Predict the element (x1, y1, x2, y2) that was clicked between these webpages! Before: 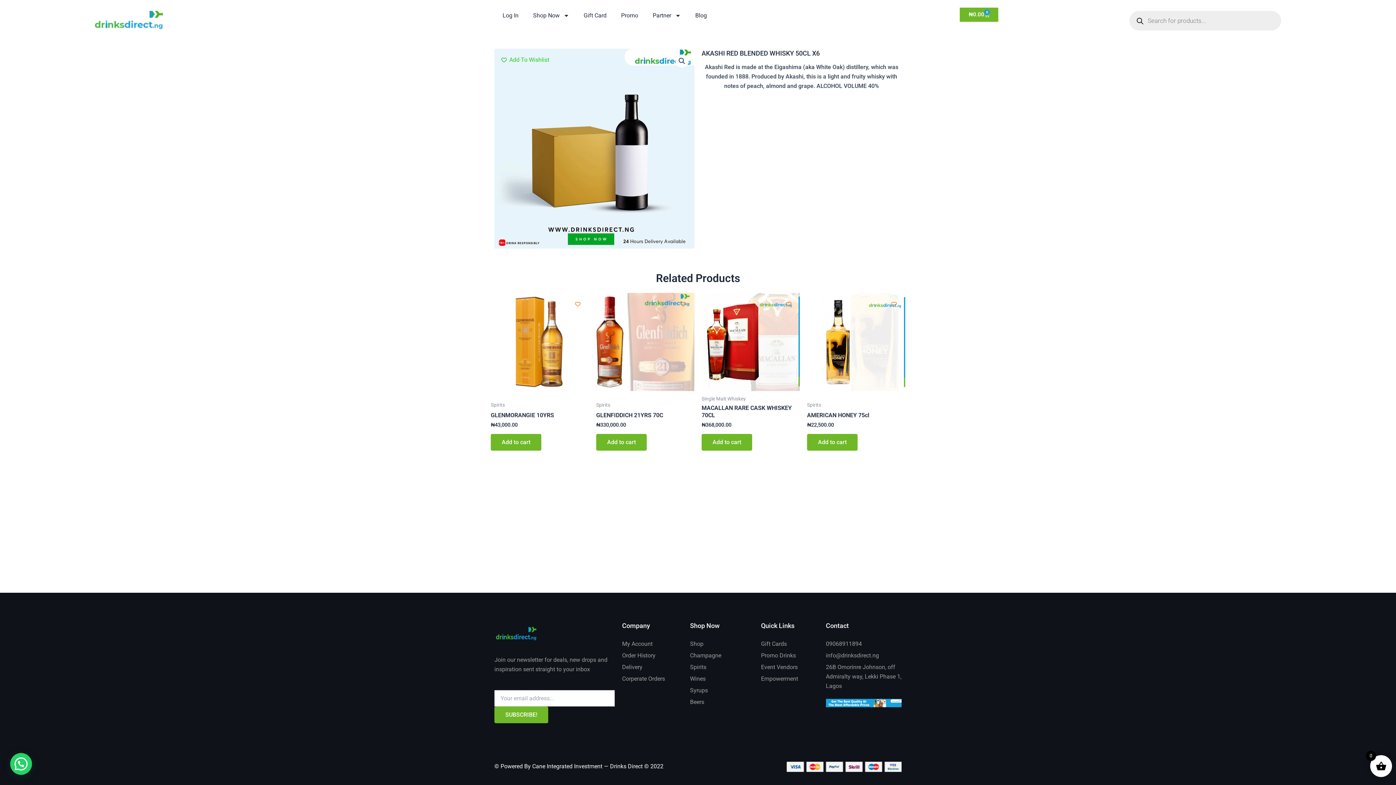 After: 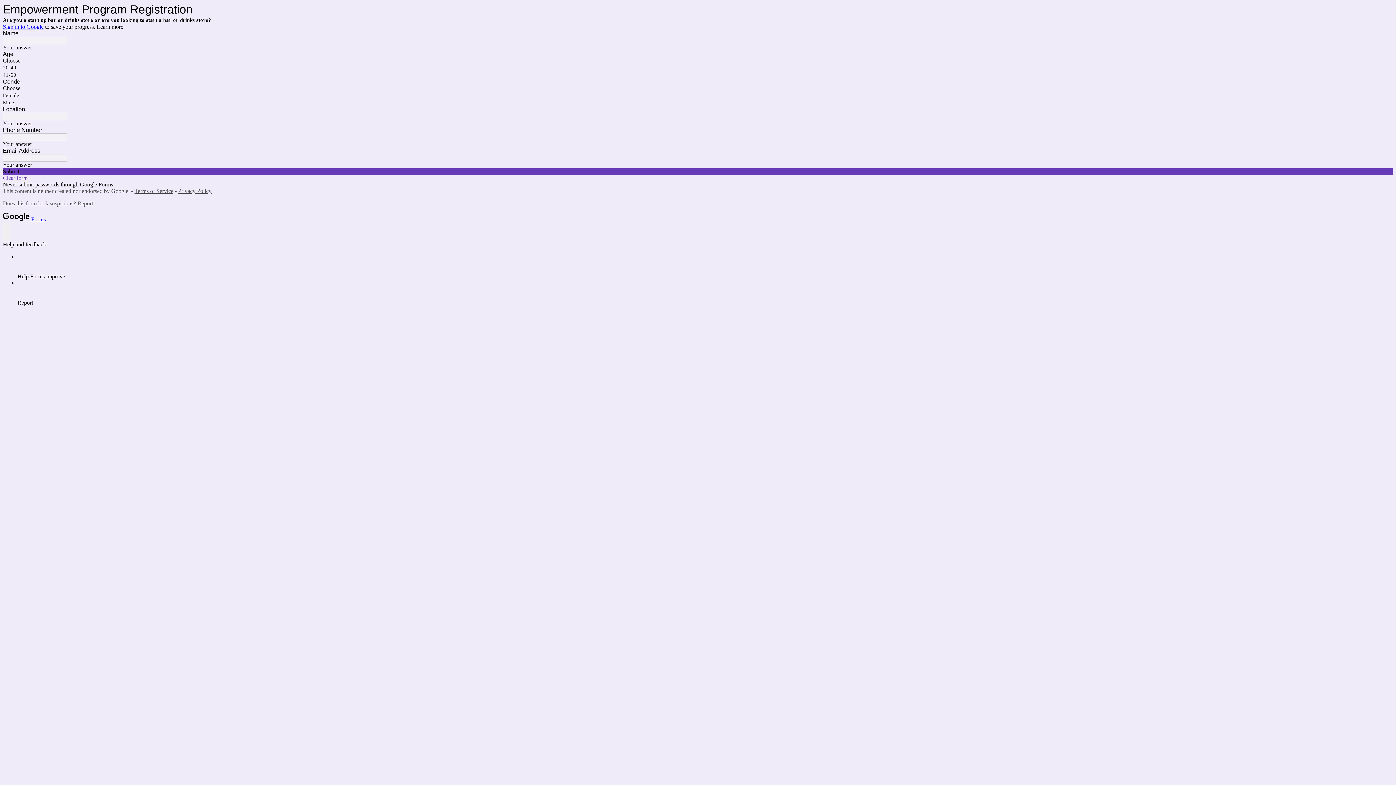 Action: bbox: (761, 674, 818, 684) label: Empowerment